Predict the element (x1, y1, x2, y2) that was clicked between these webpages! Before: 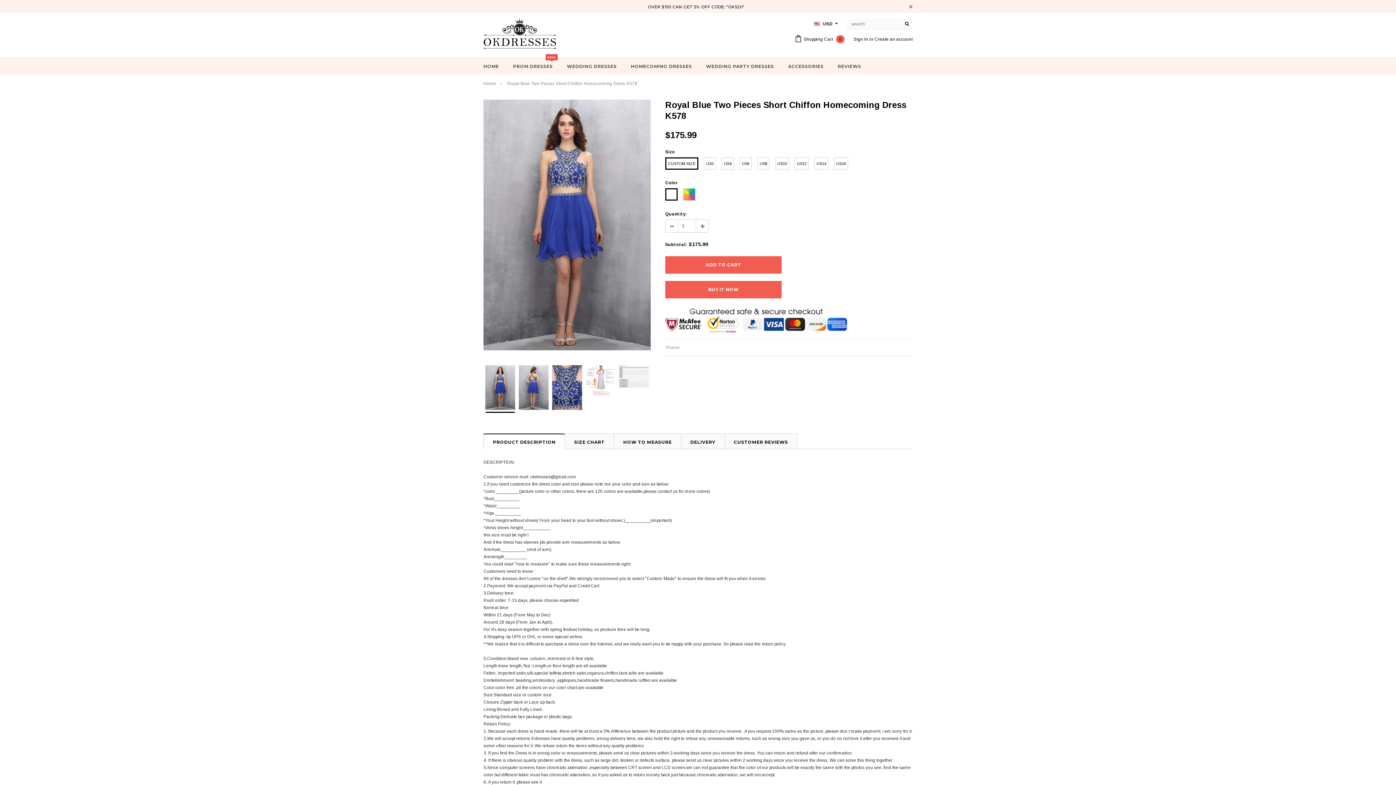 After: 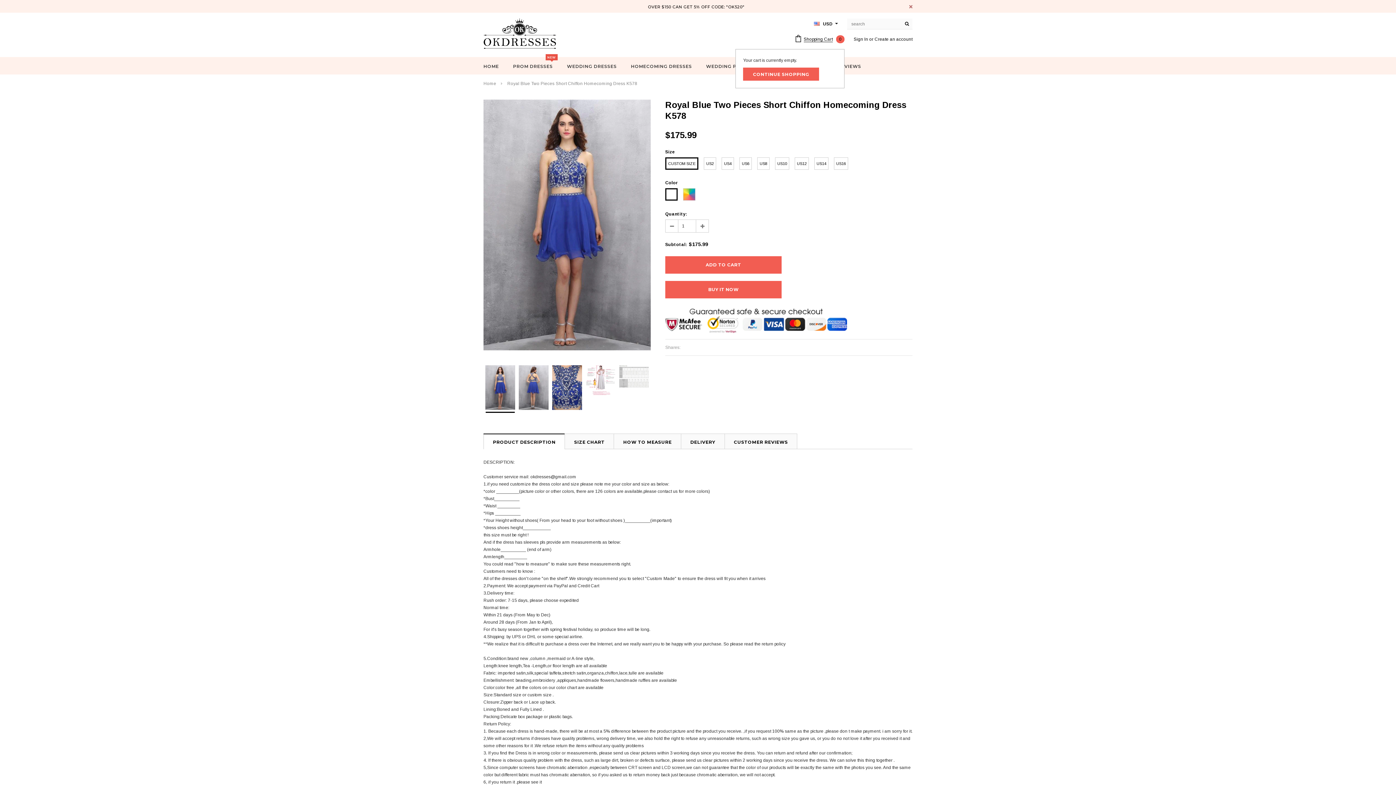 Action: label: Shopping Cart 0 bbox: (794, 36, 844, 41)